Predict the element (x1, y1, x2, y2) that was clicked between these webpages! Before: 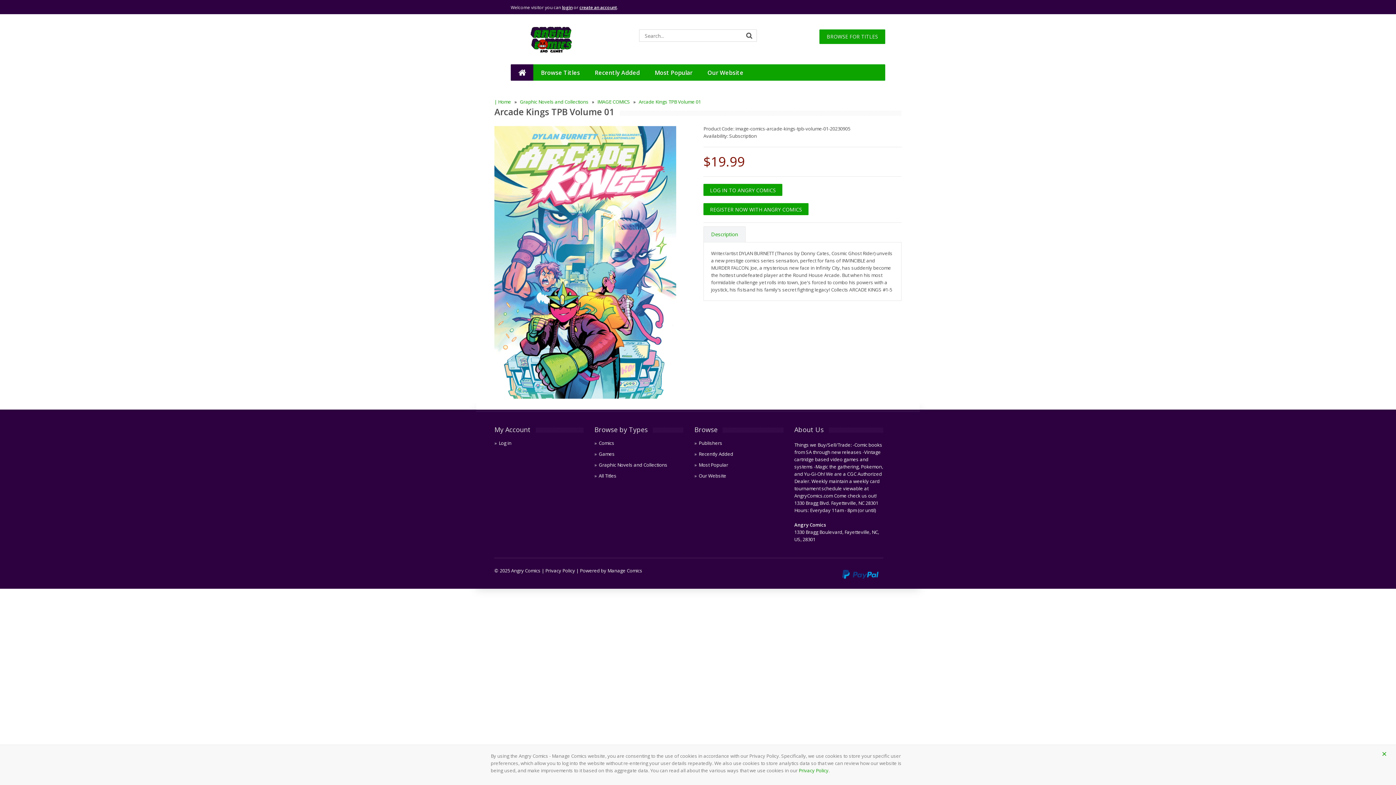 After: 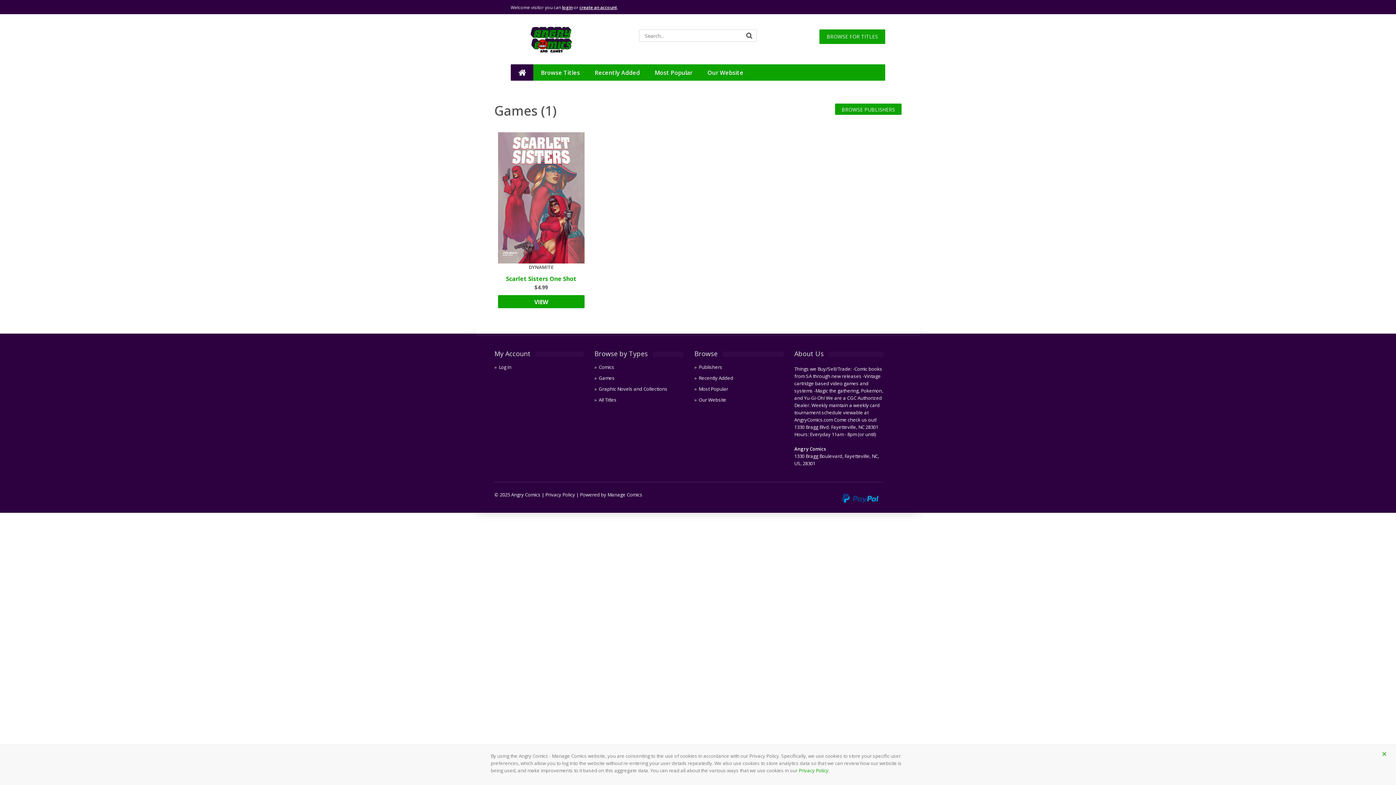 Action: bbox: (594, 450, 614, 457) label: Games